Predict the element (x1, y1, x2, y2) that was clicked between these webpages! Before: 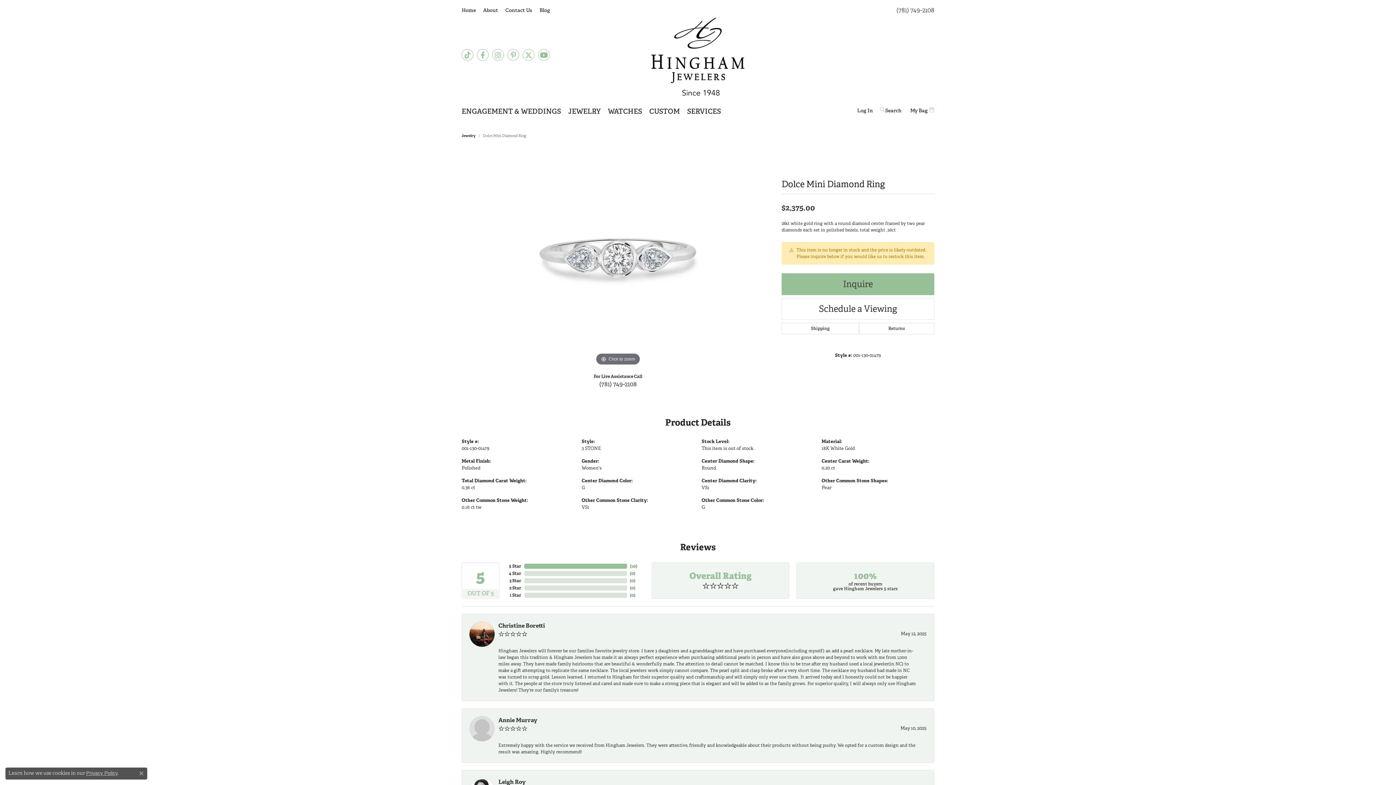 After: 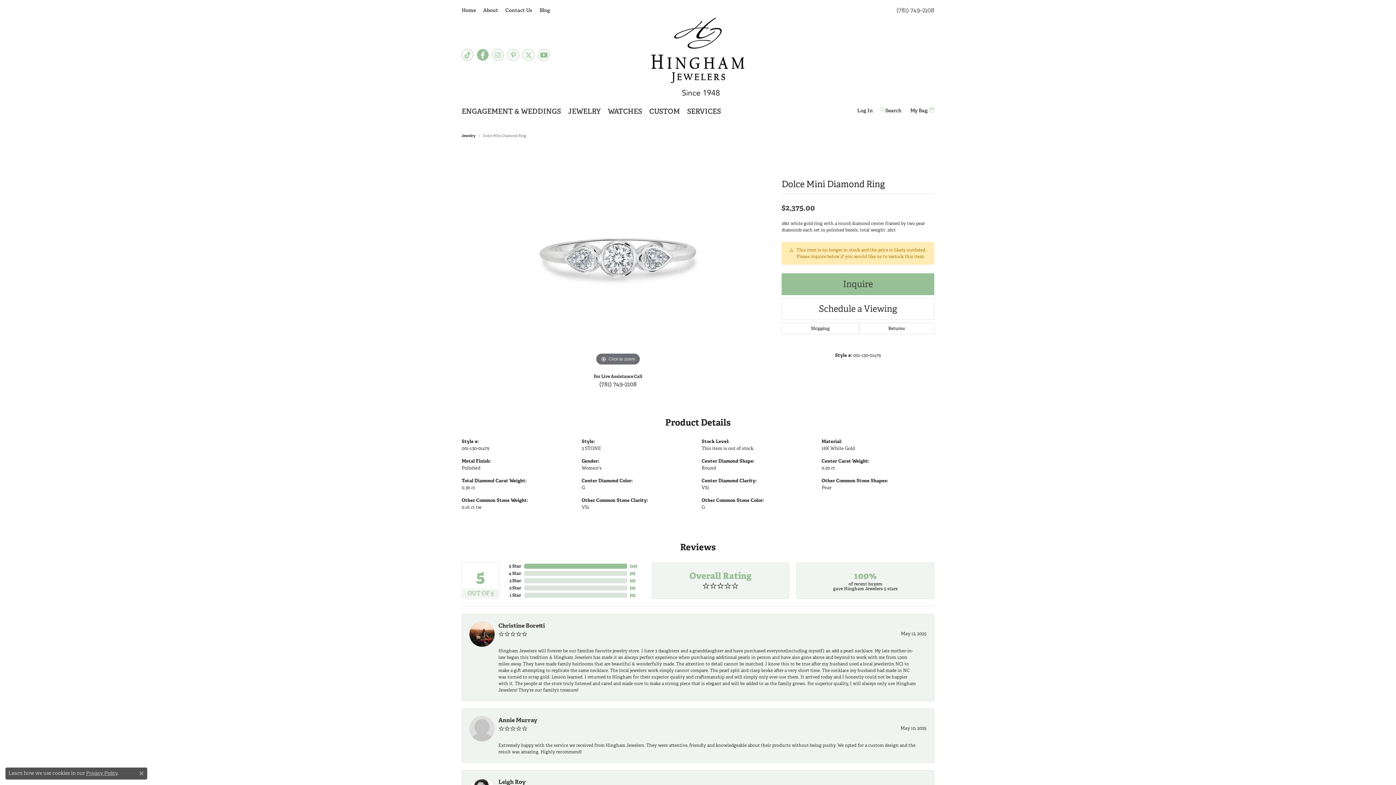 Action: label: Visit Hingham Jewelers on Facebook bbox: (477, 49, 488, 60)